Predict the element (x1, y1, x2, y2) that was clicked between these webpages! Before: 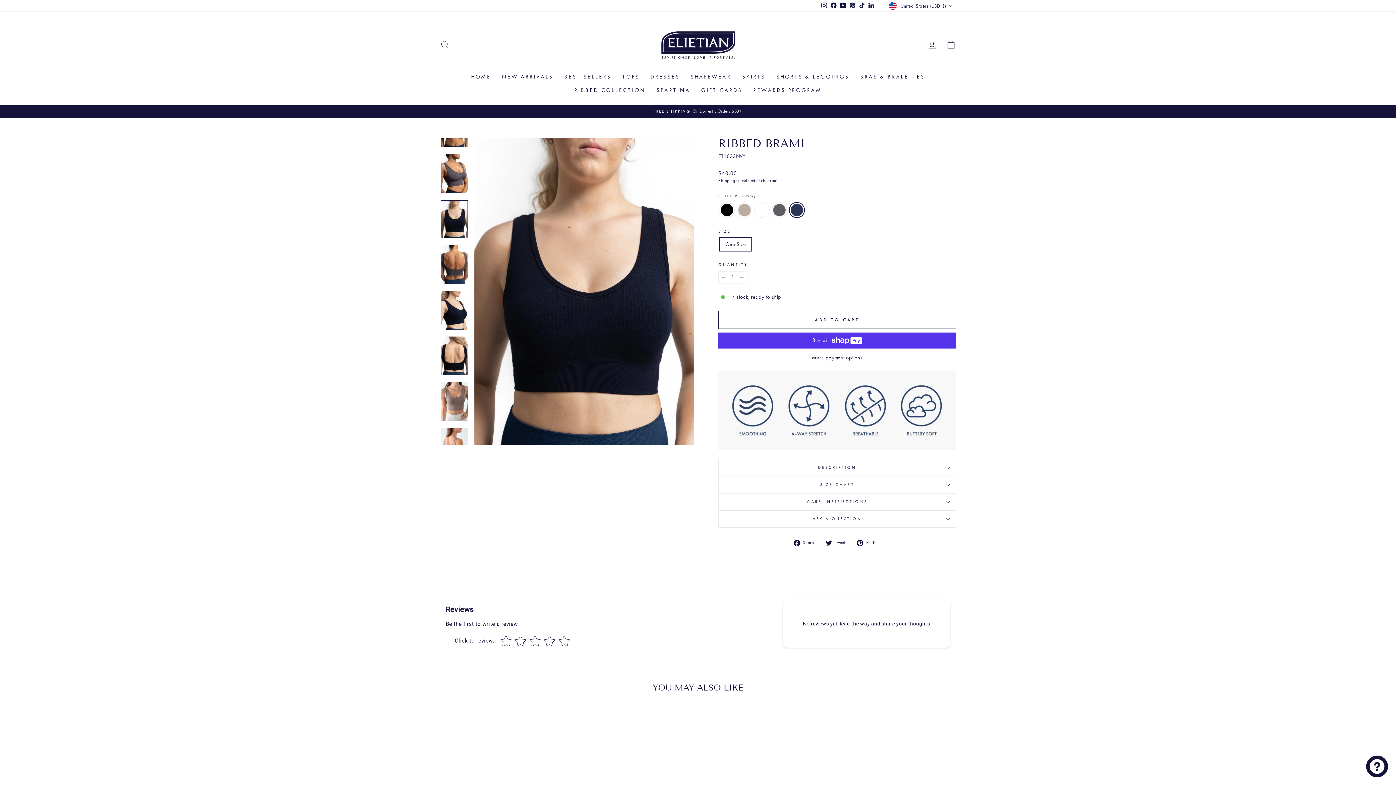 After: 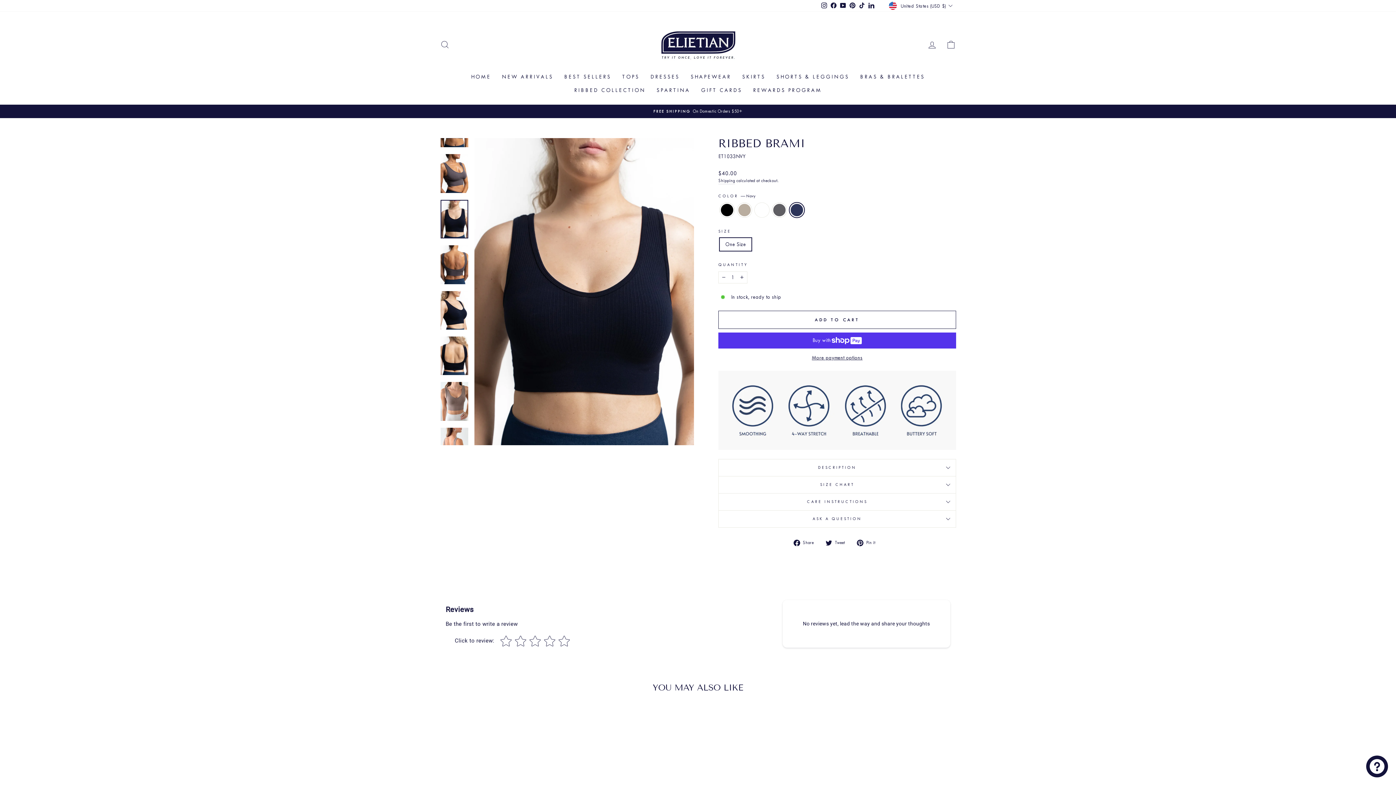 Action: label:  Share
Share on Facebook bbox: (793, 538, 819, 546)